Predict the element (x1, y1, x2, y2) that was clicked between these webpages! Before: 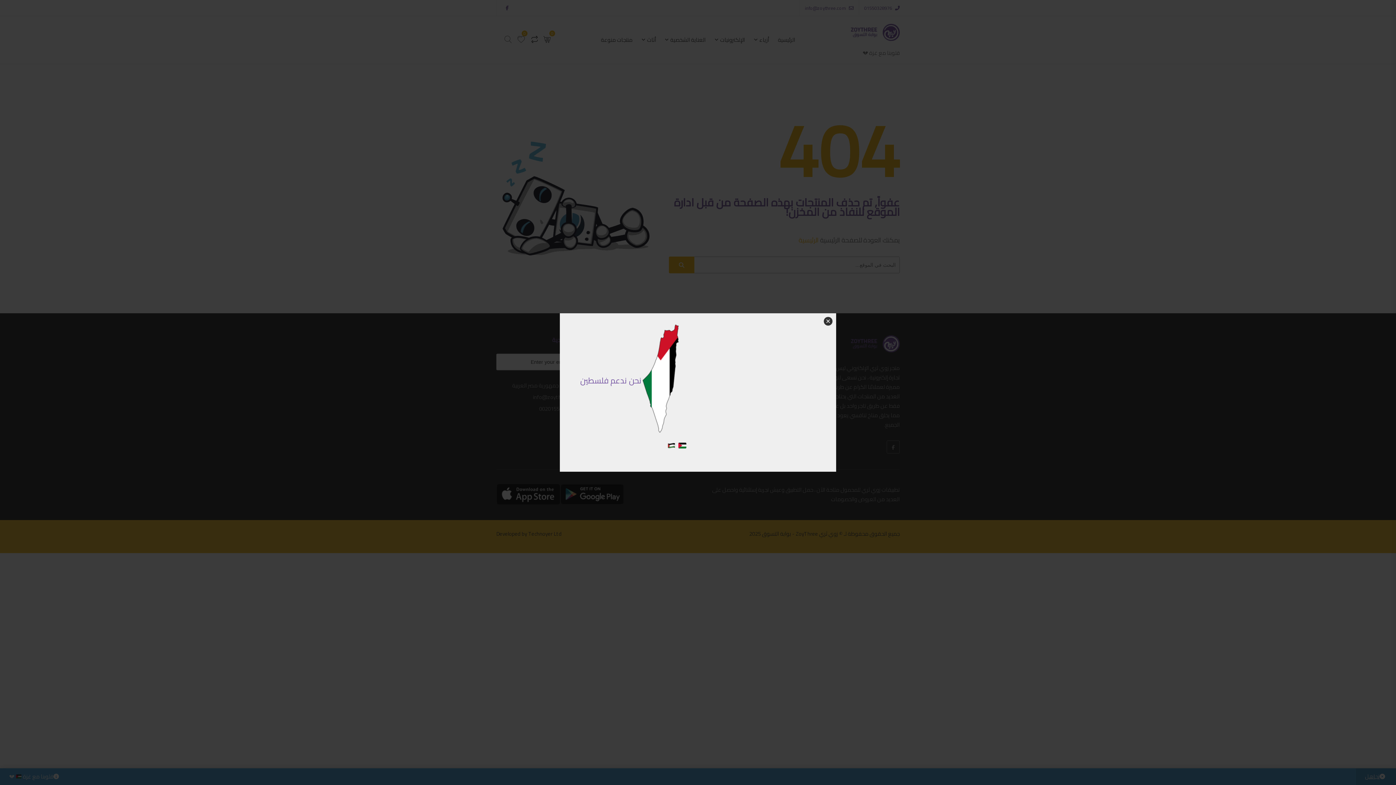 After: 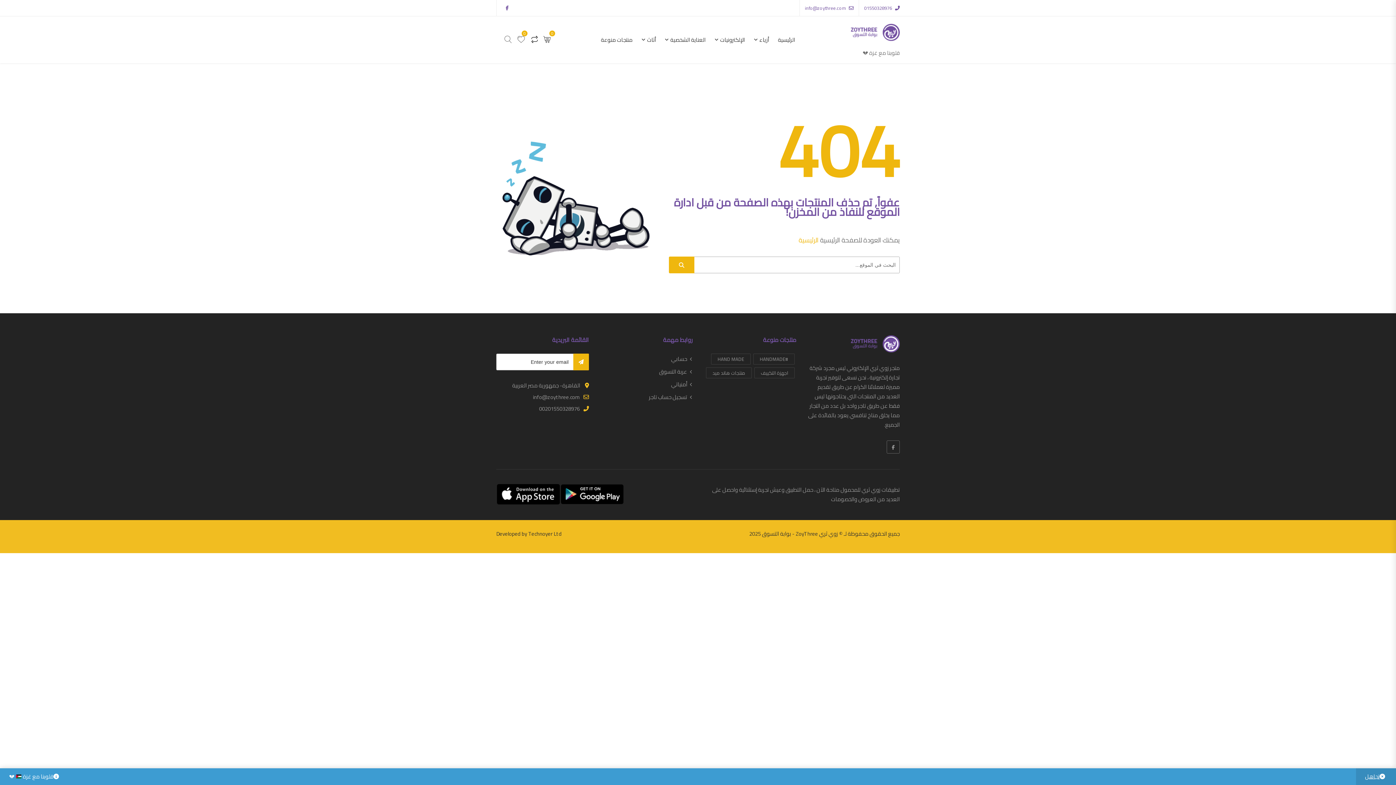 Action: label: × bbox: (824, 317, 832, 325)